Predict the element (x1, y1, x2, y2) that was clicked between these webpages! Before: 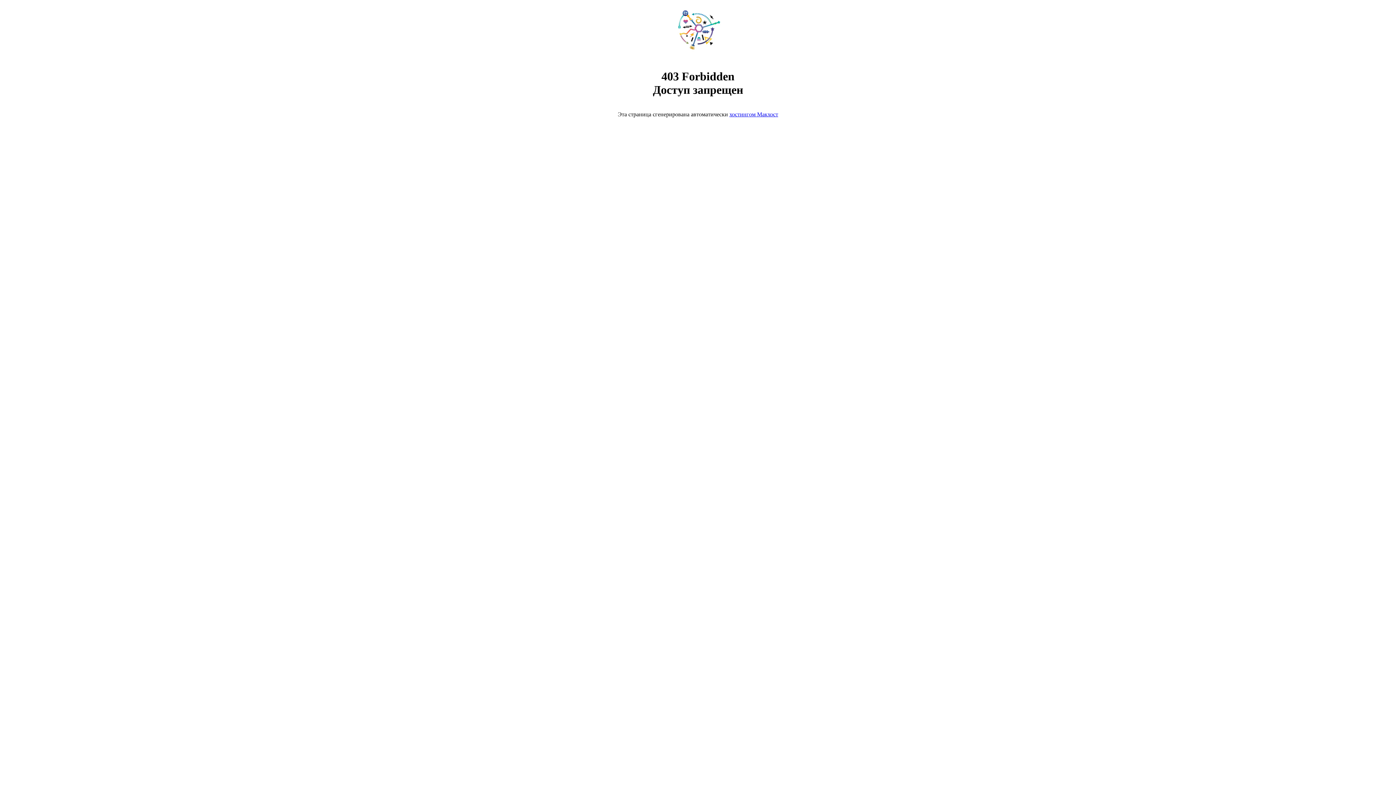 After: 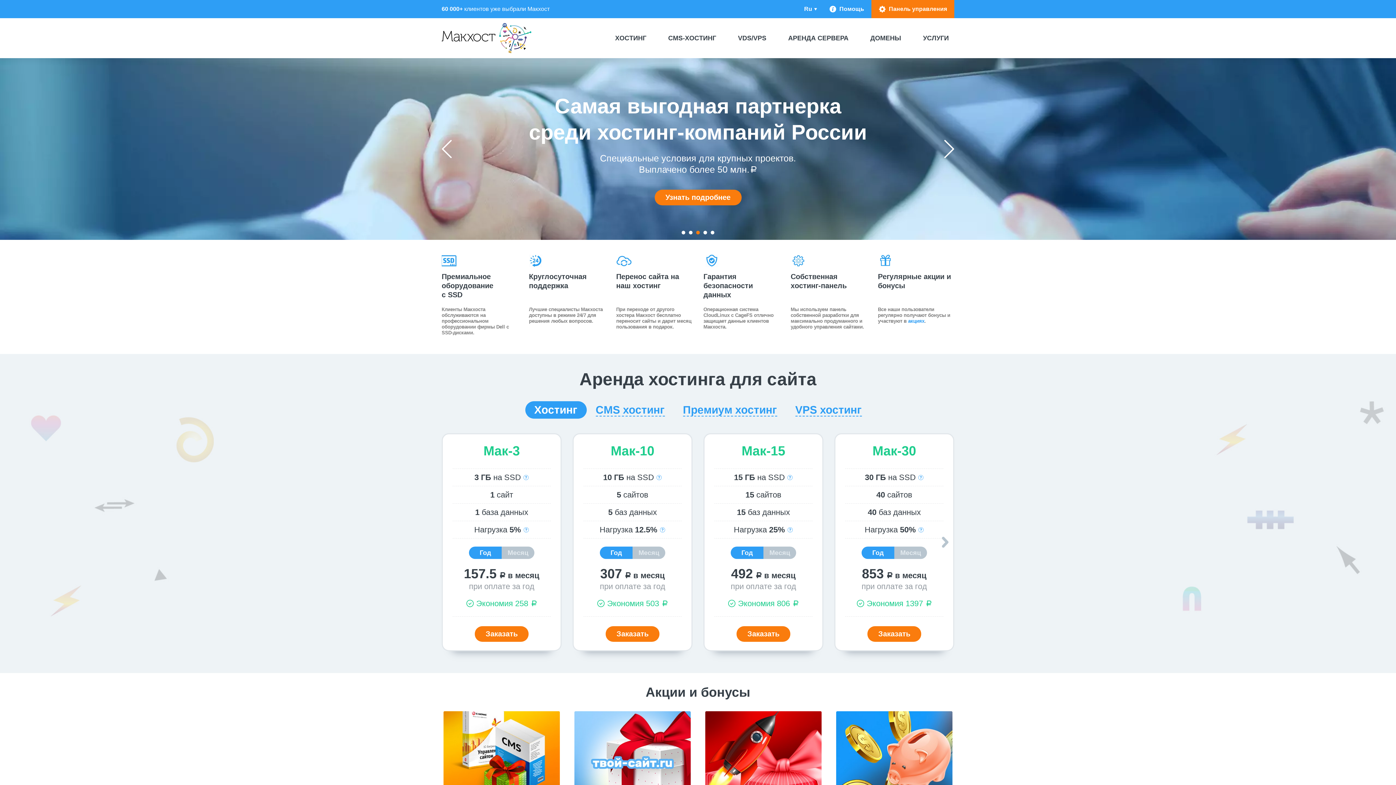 Action: bbox: (729, 111, 778, 117) label: хостингом Макхост